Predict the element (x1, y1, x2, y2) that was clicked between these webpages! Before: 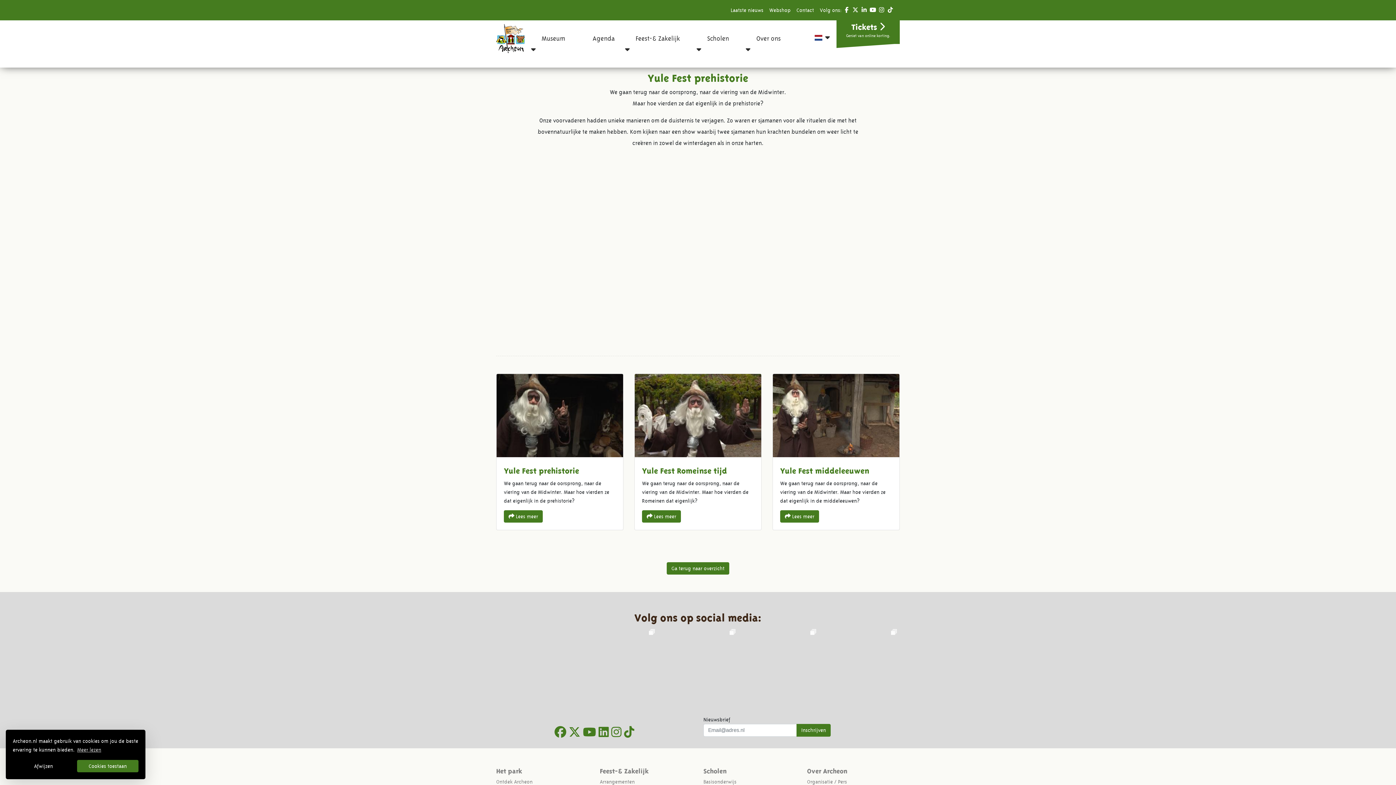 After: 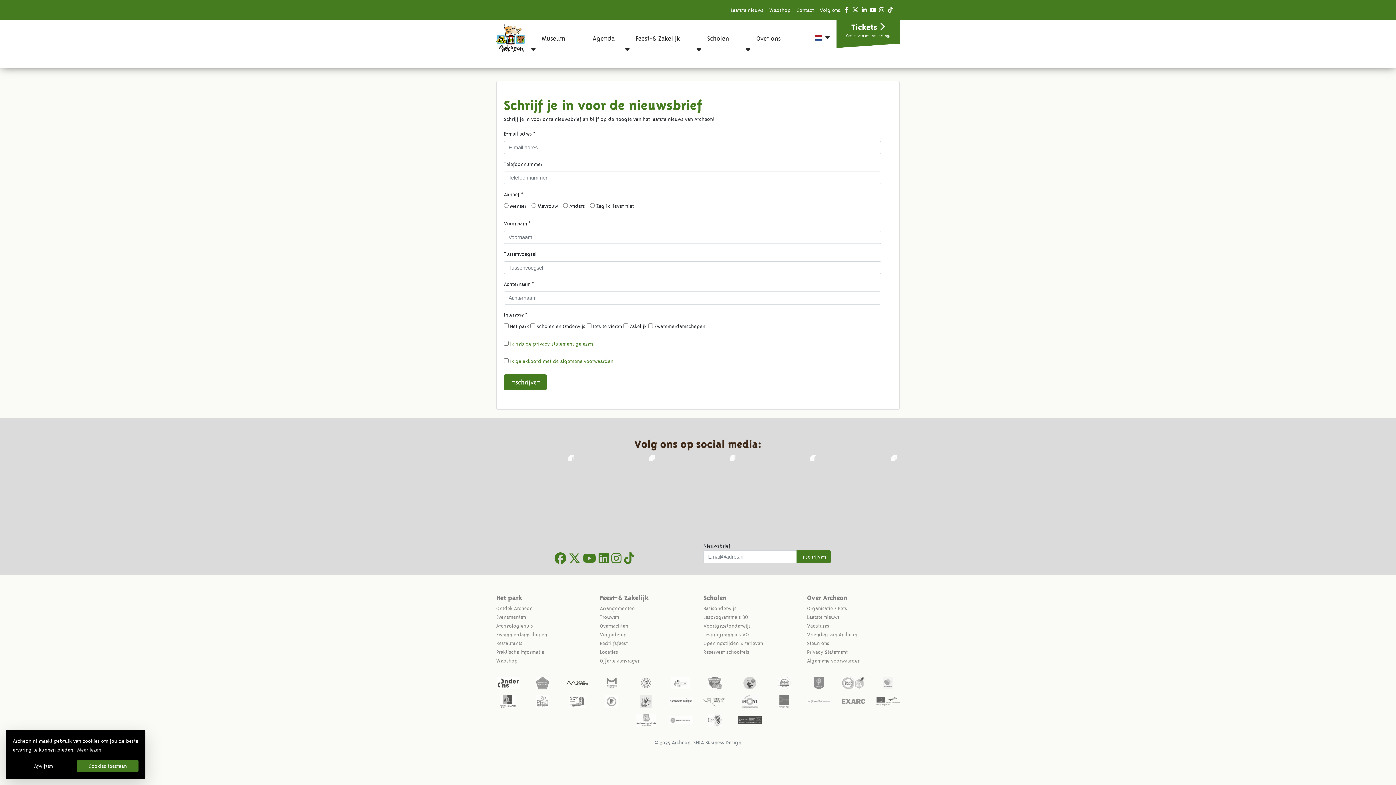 Action: label: Inschrijven bbox: (796, 724, 830, 737)